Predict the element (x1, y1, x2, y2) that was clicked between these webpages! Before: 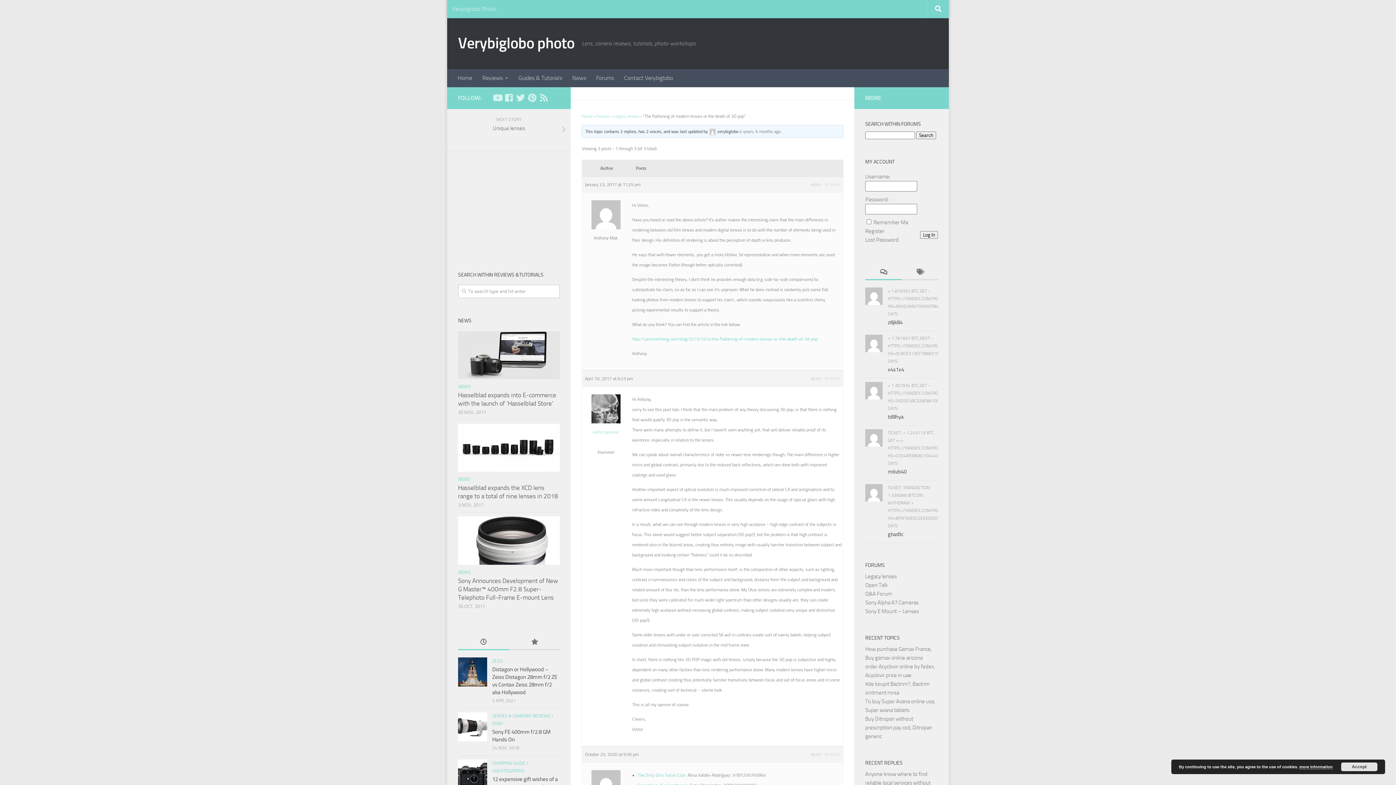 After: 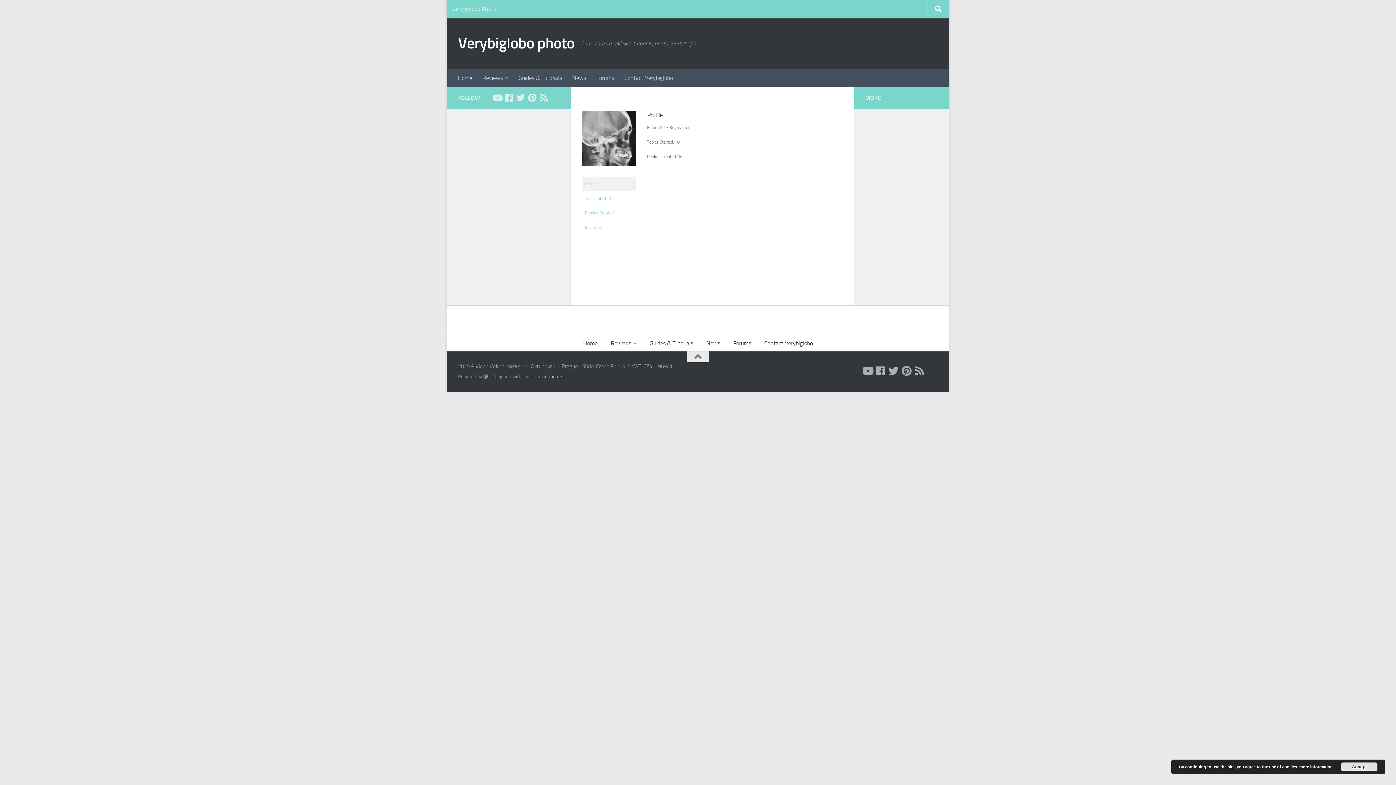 Action: bbox: (591, 419, 620, 424)